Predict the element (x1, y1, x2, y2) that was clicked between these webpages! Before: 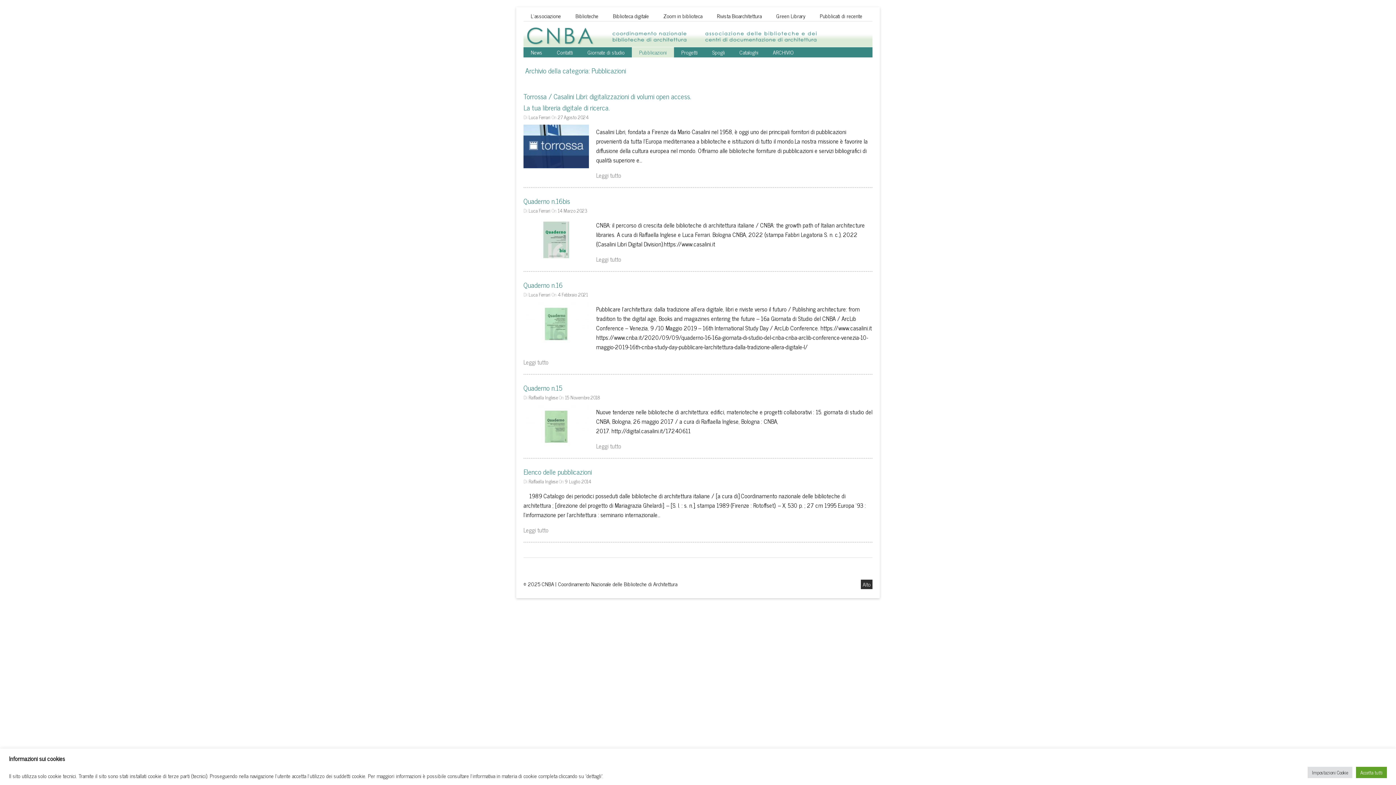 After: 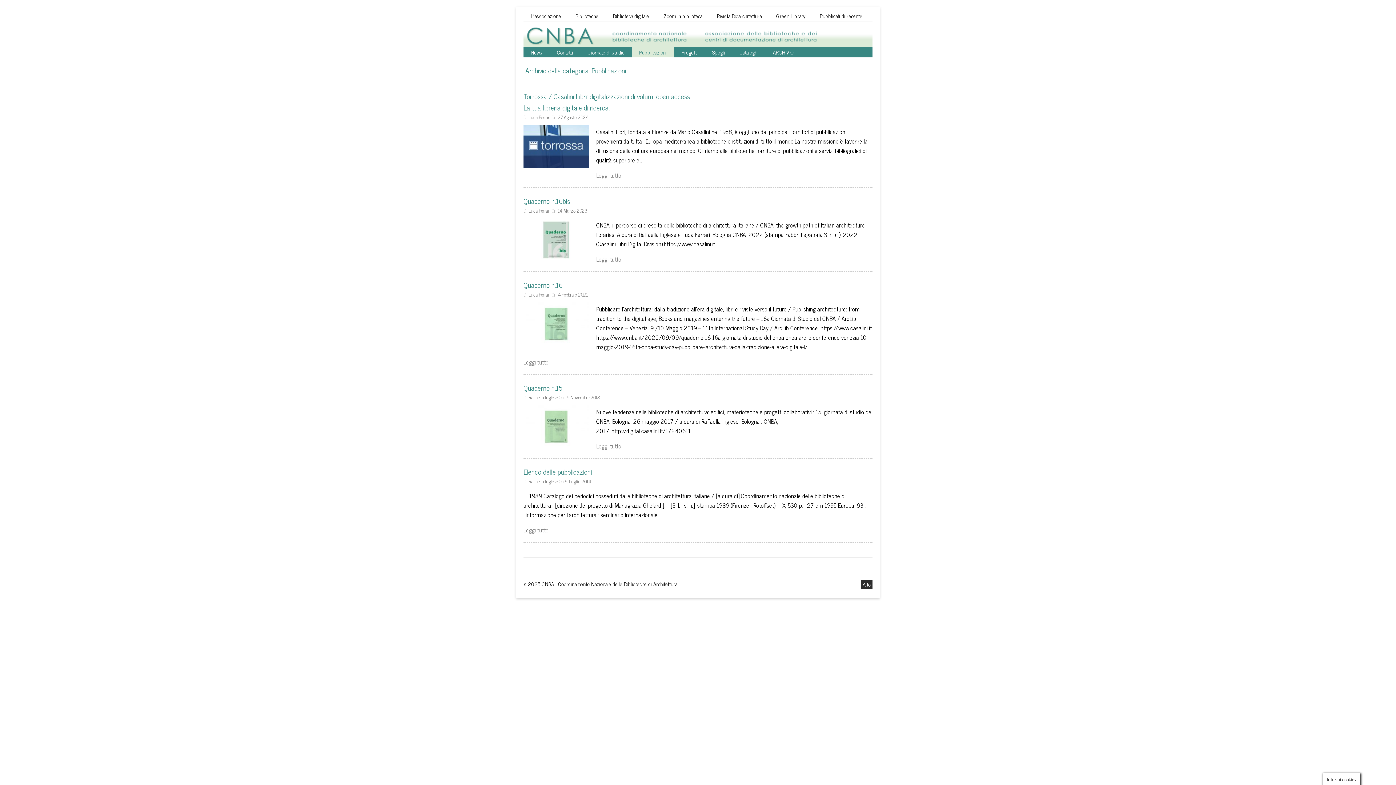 Action: bbox: (1356, 767, 1387, 778) label: Accetta tutti